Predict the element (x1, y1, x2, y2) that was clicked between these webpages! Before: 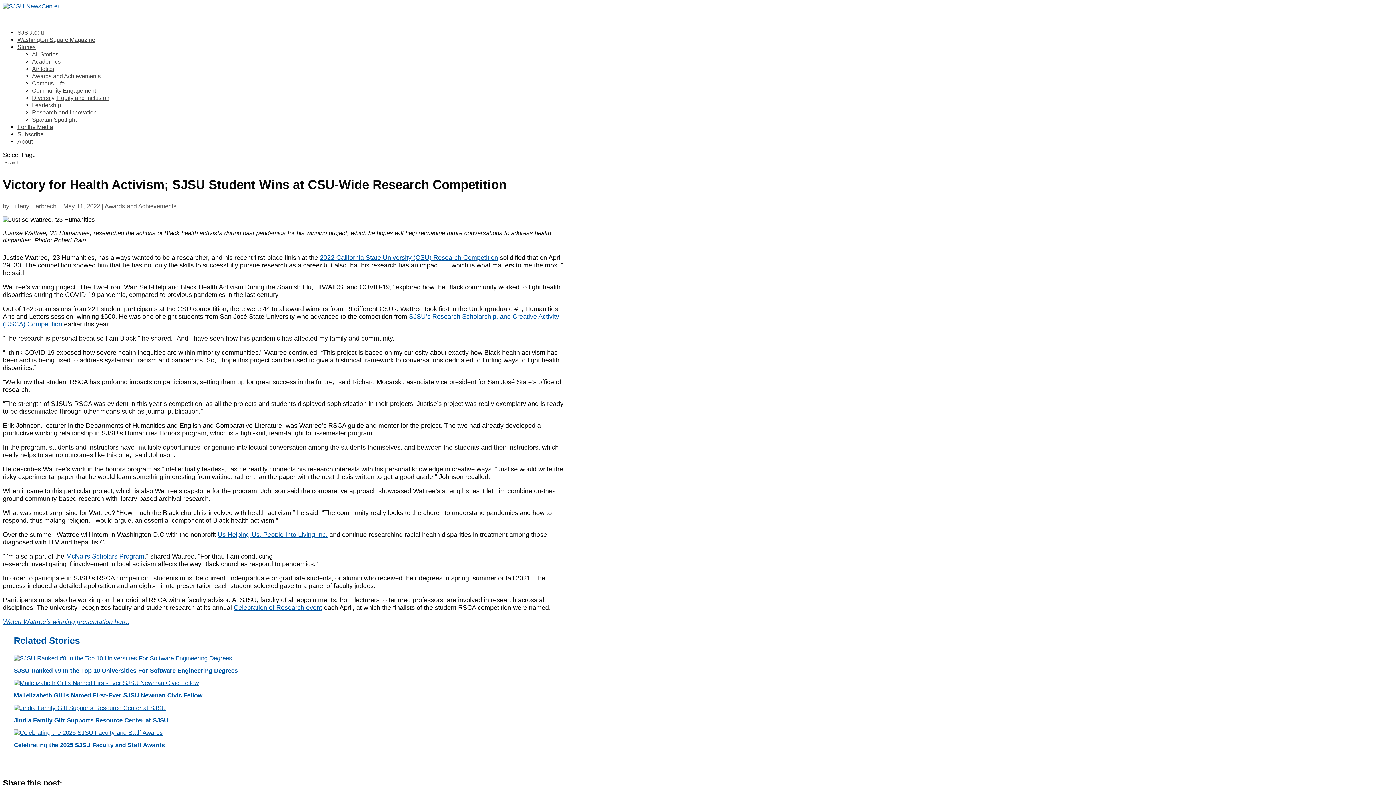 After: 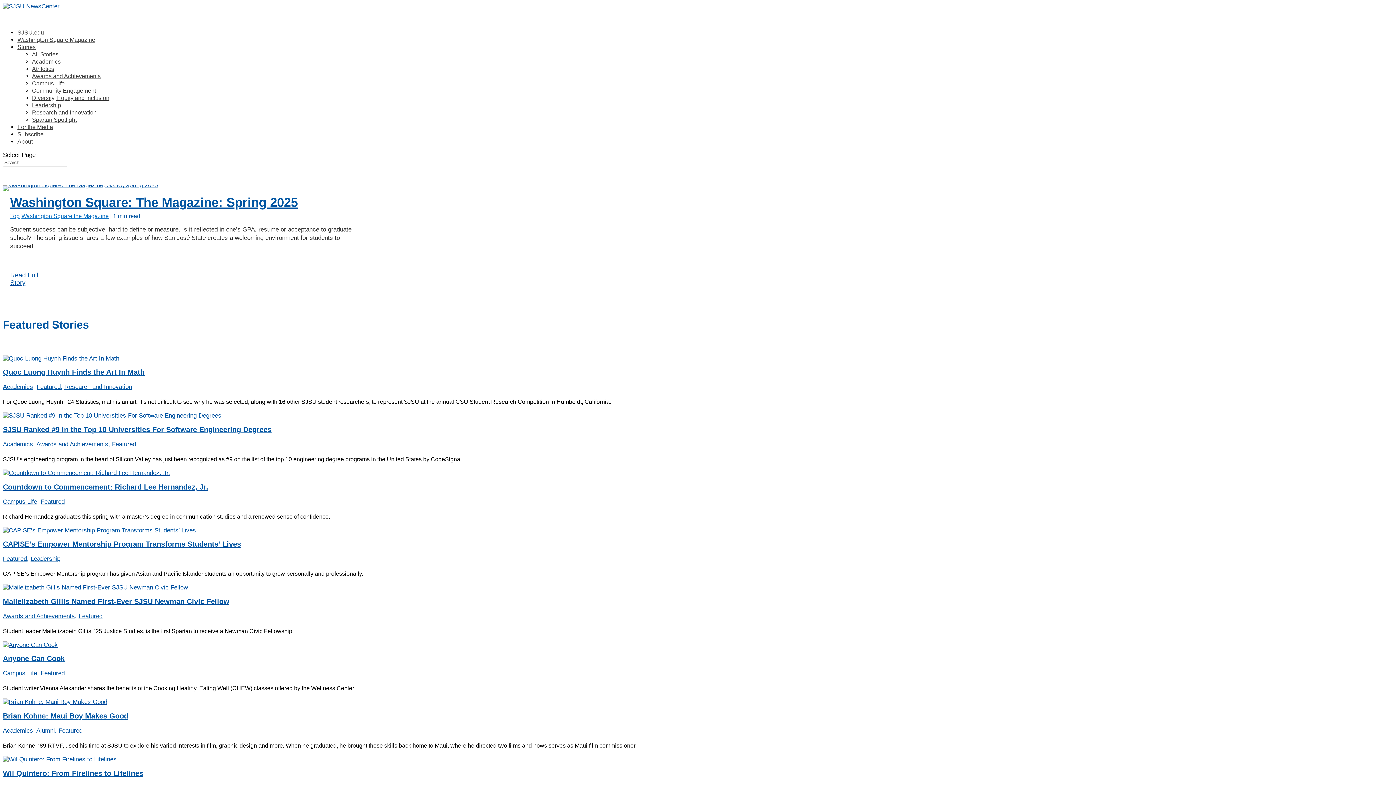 Action: bbox: (2, 2, 59, 9)